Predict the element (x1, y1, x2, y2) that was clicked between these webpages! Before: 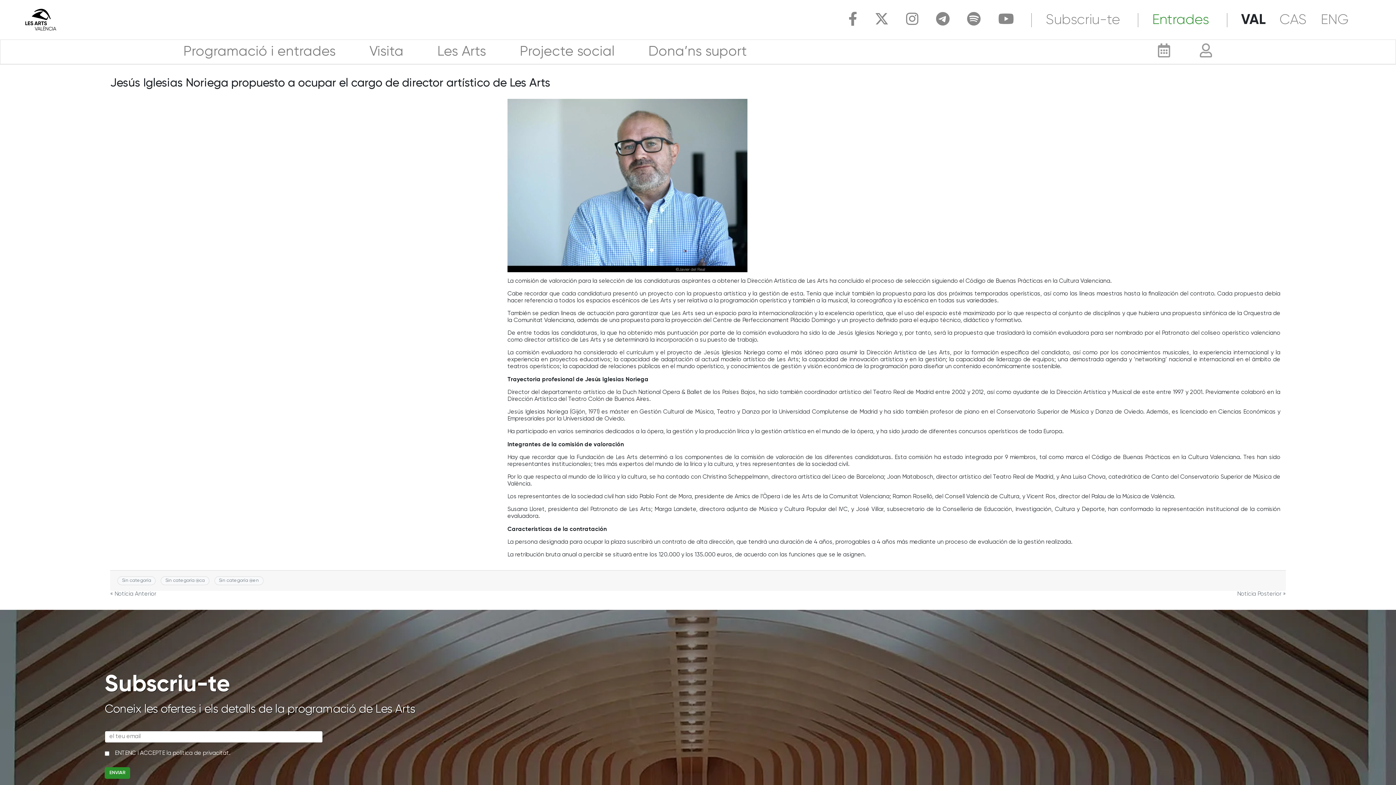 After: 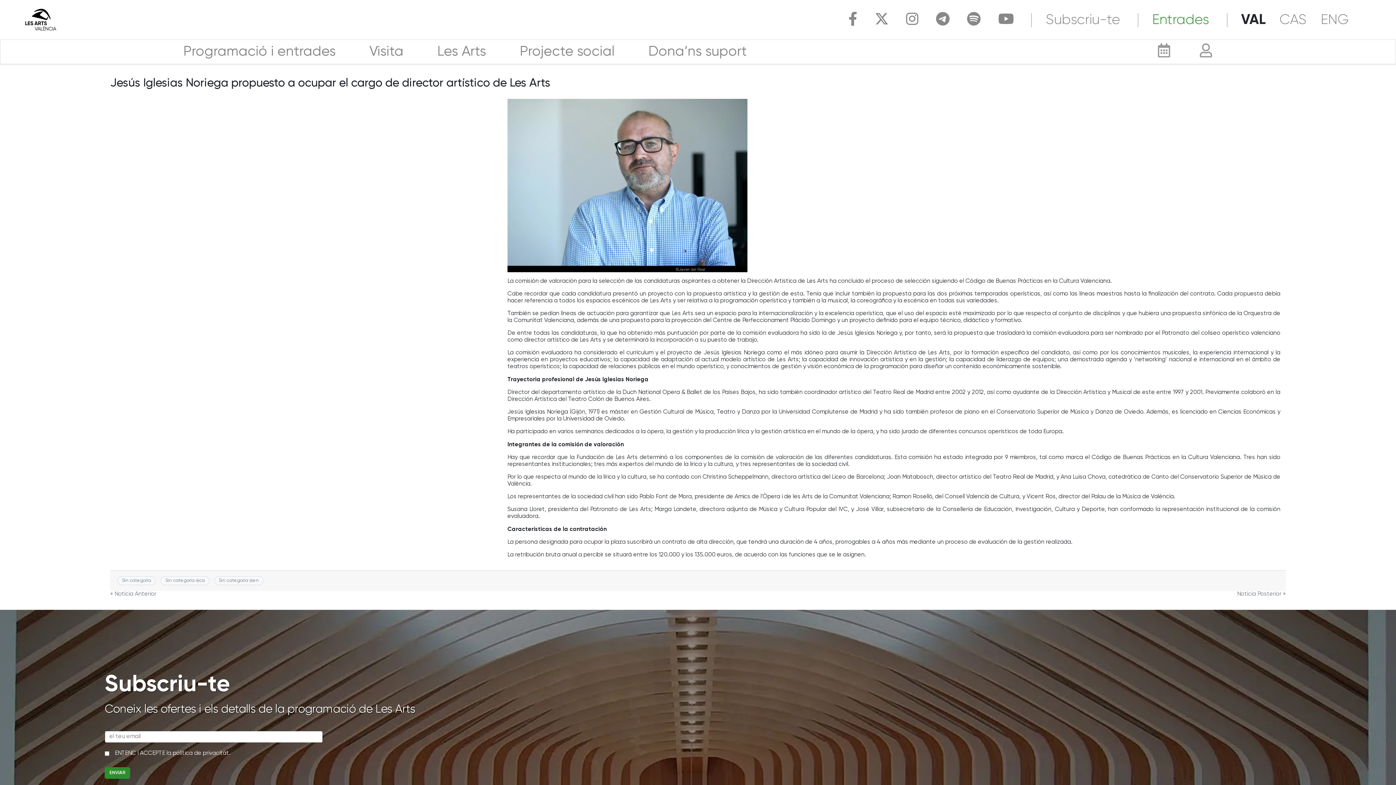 Action: label: <img width="804" height="814" src="https://www.lesarts.com/wp-content/uploads/2023/06/LOGO_LESARTS.svg" class="custom-logo" alt="LOGO LESARTS" decoding="async" /> bbox: (5, 0, 148, 39)